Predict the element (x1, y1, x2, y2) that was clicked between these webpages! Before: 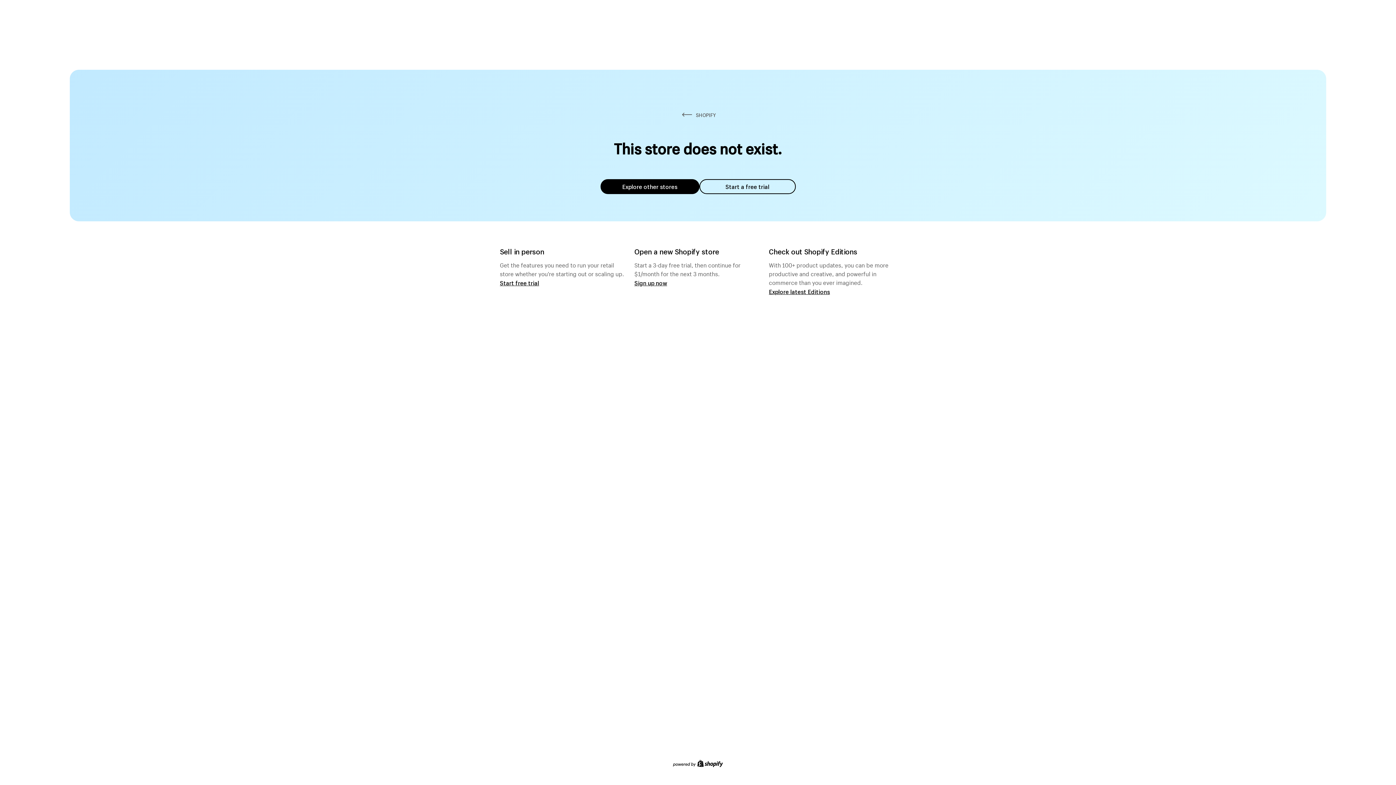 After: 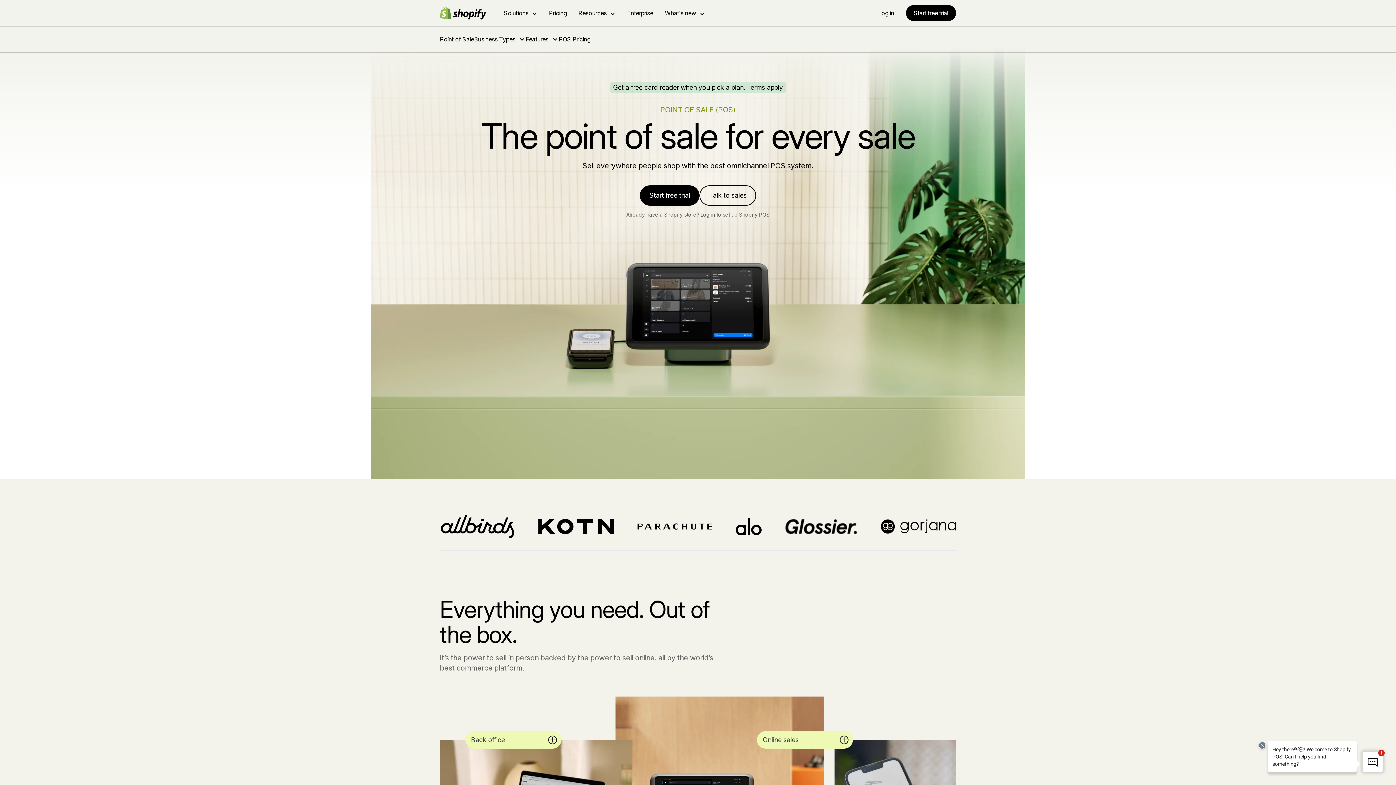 Action: label: Start free trial bbox: (500, 279, 539, 286)